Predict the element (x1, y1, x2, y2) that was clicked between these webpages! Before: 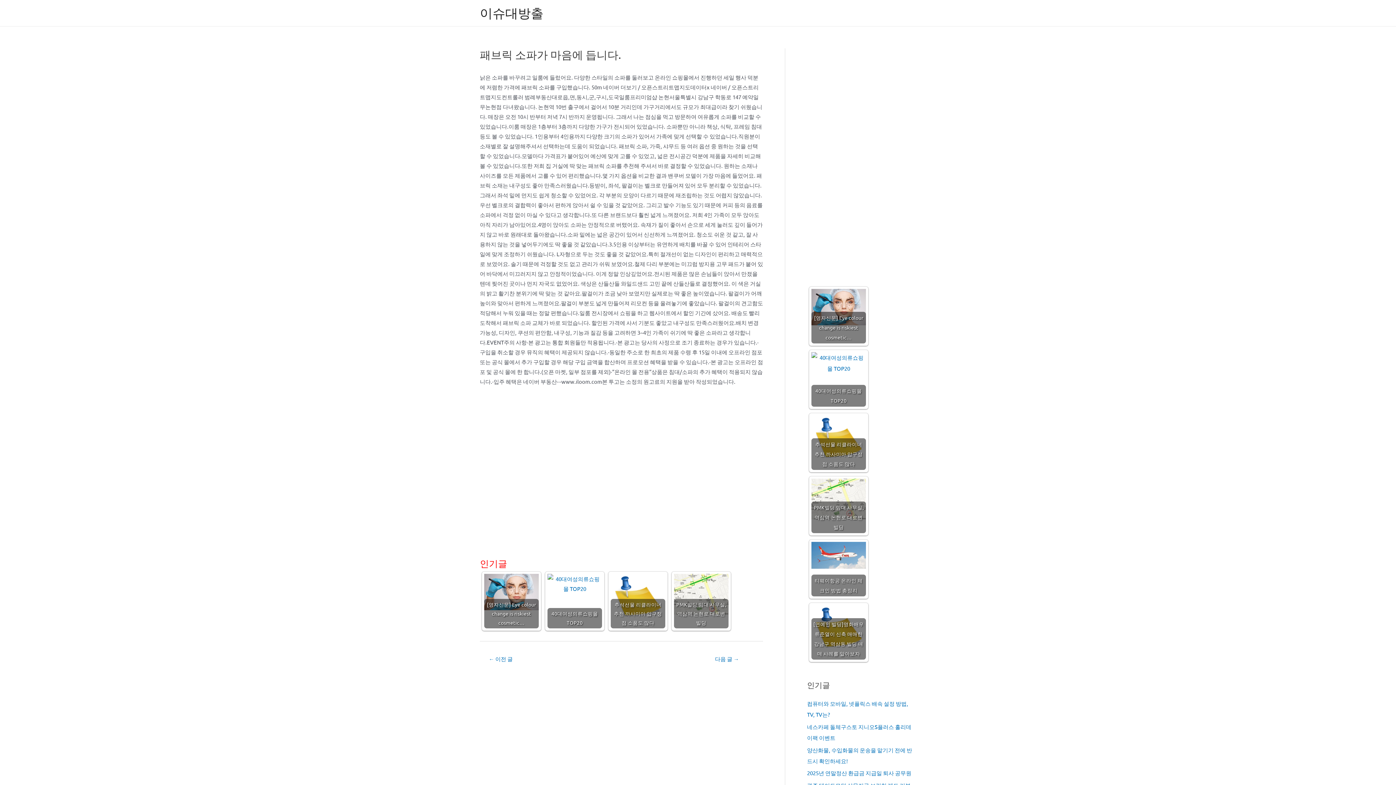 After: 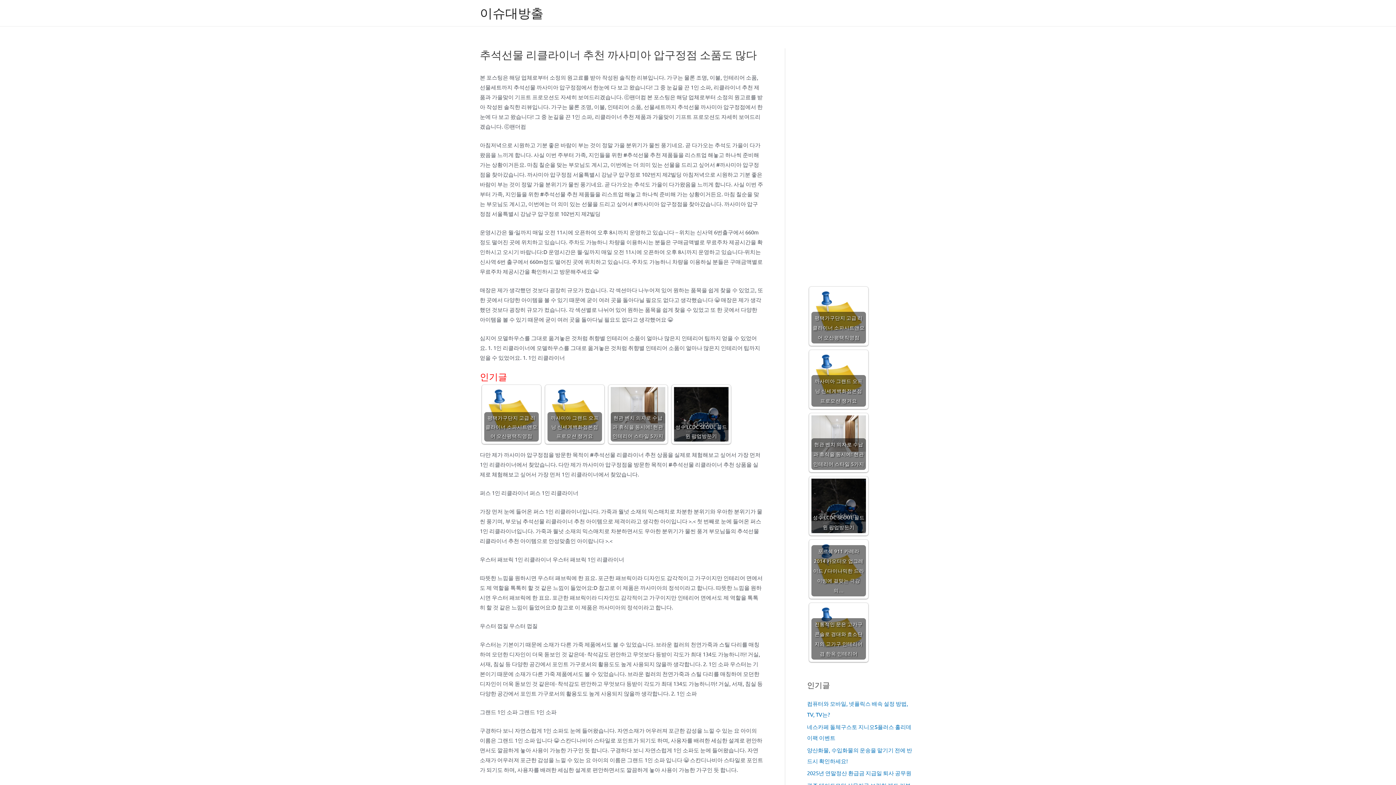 Action: bbox: (811, 415, 866, 470) label: 추석선물 리클라이너 추천 까사미아 압구정점 소품도 많다